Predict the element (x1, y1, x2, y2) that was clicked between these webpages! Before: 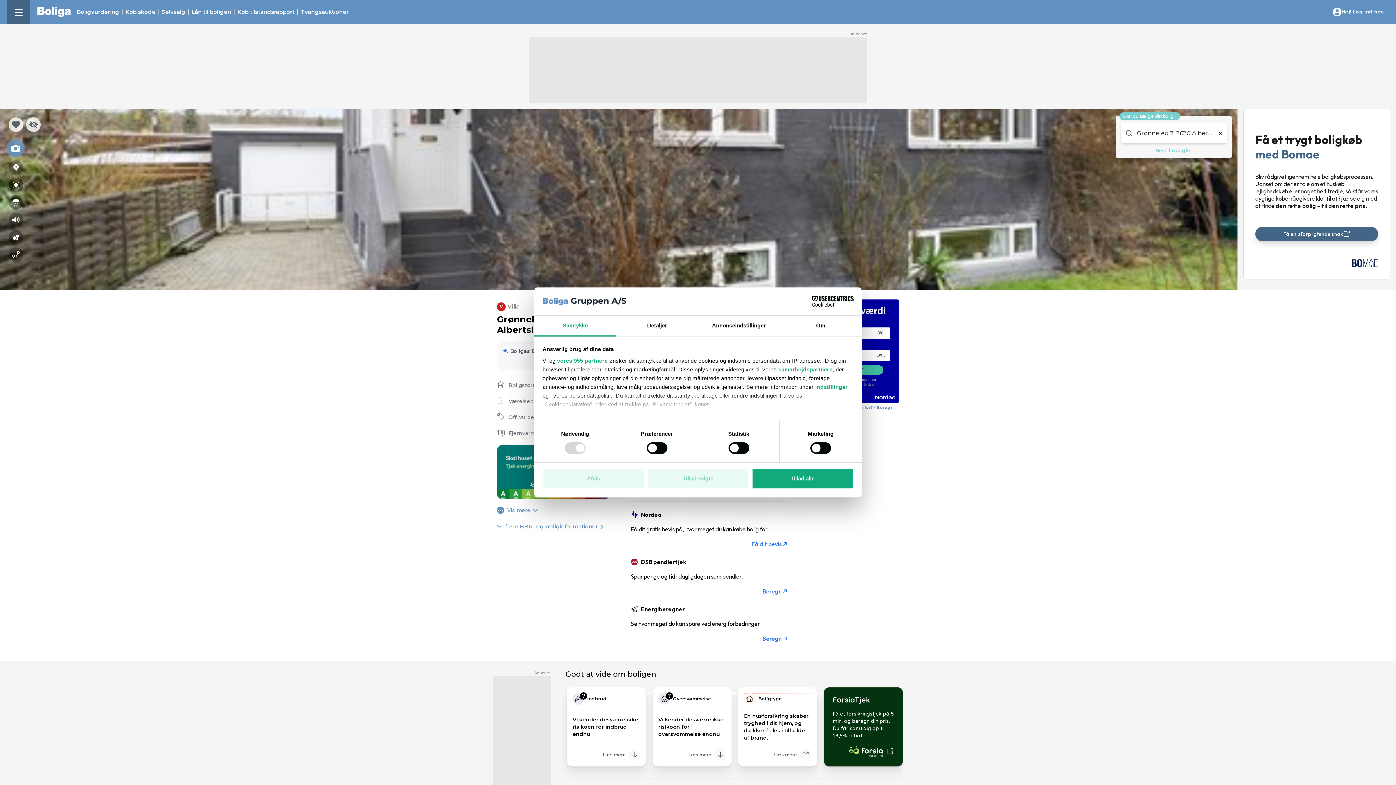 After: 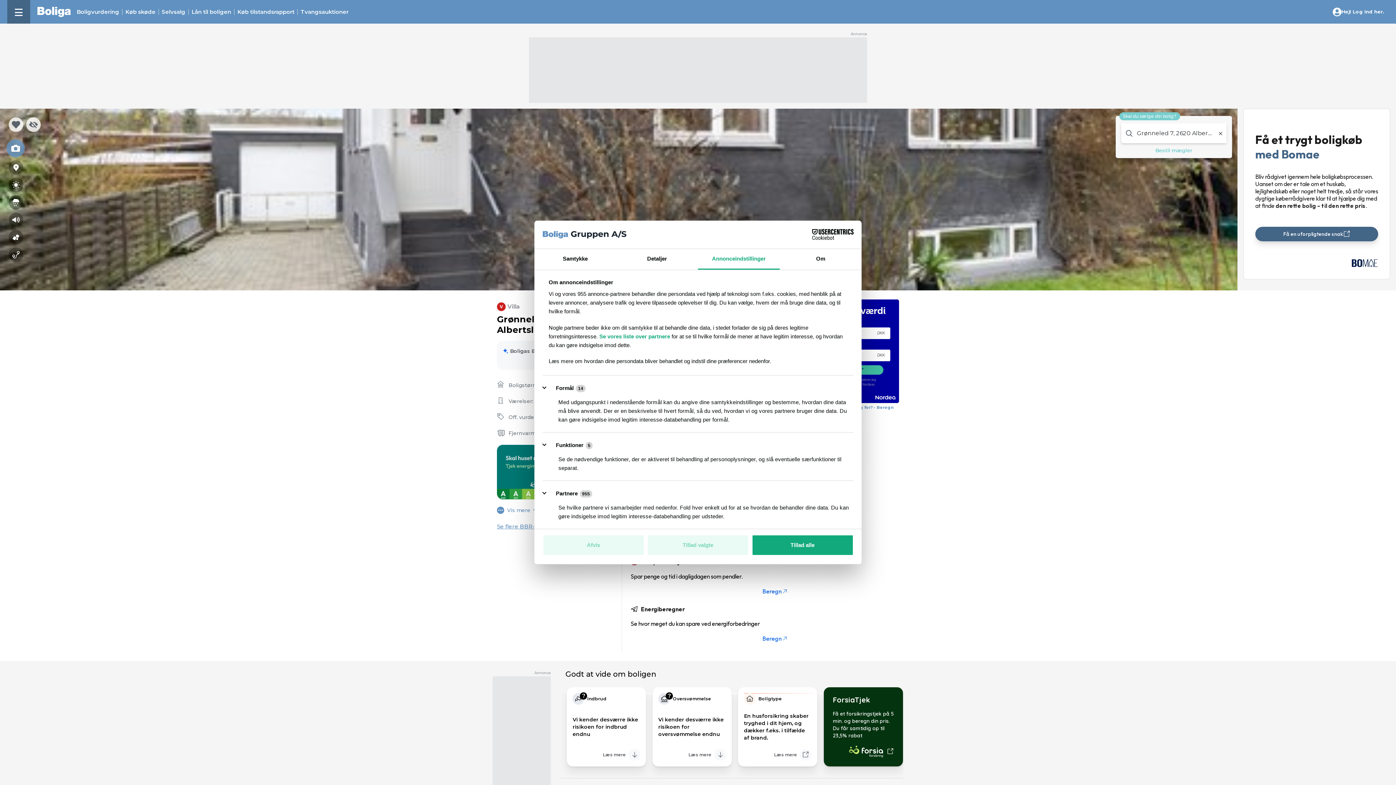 Action: label: Annonceindstillinger bbox: (698, 315, 780, 336)